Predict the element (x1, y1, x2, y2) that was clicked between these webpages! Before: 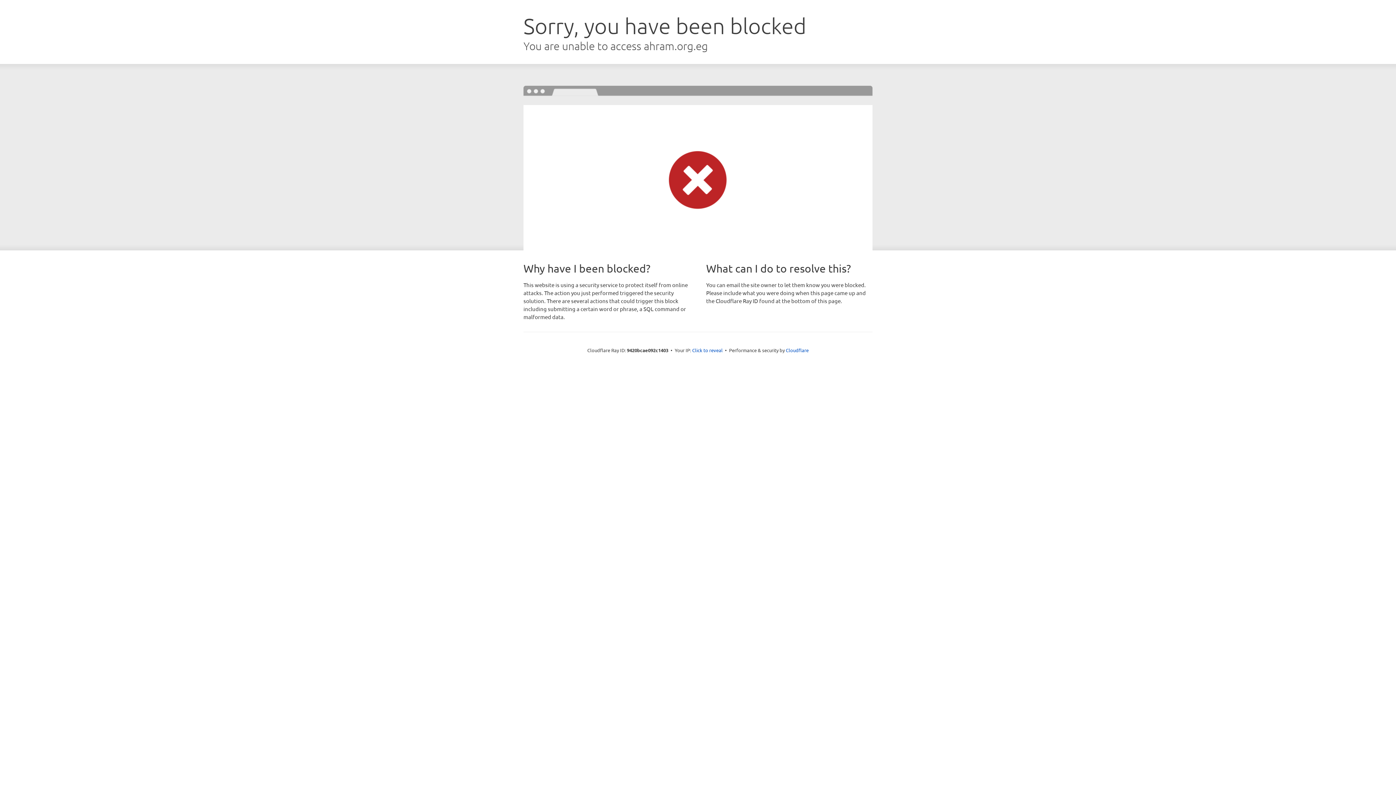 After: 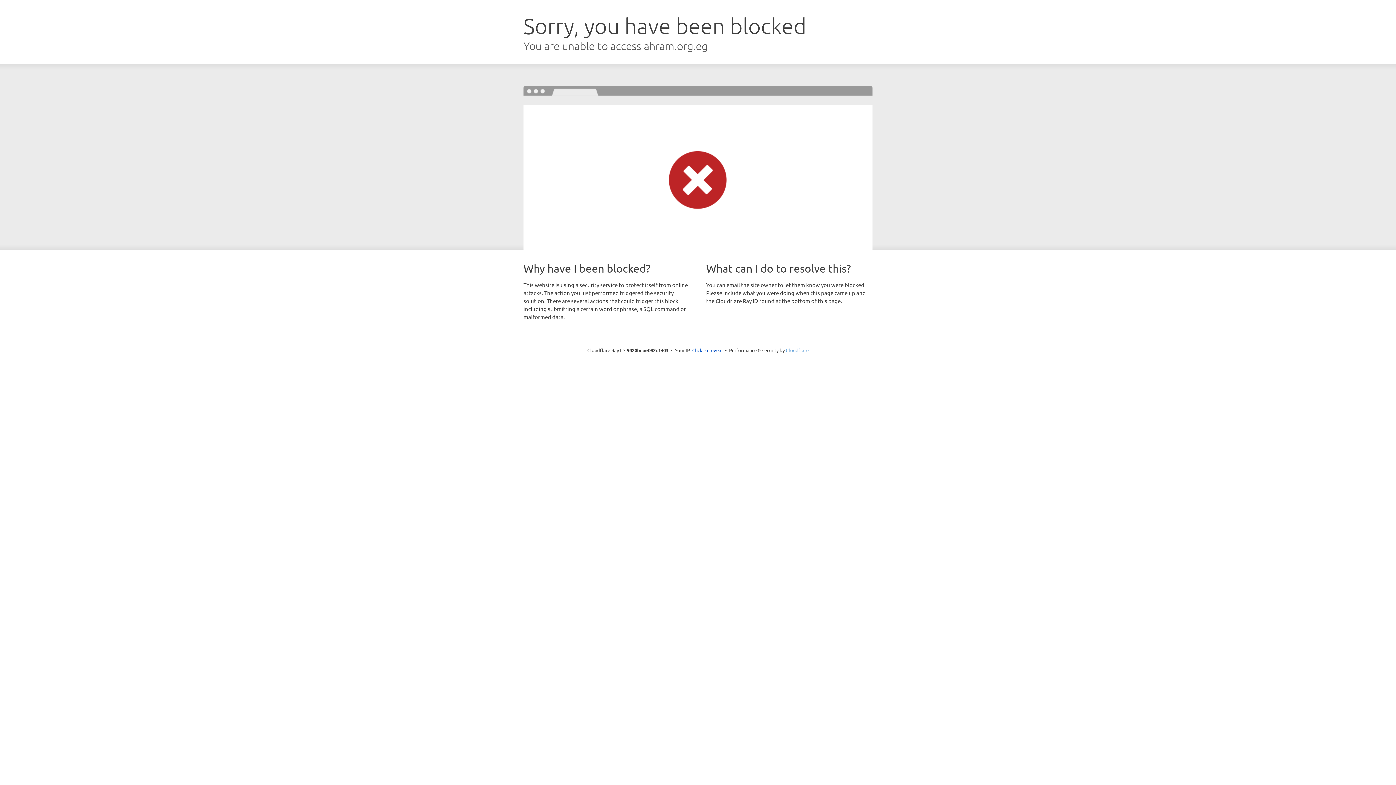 Action: bbox: (786, 347, 808, 353) label: Cloudflare